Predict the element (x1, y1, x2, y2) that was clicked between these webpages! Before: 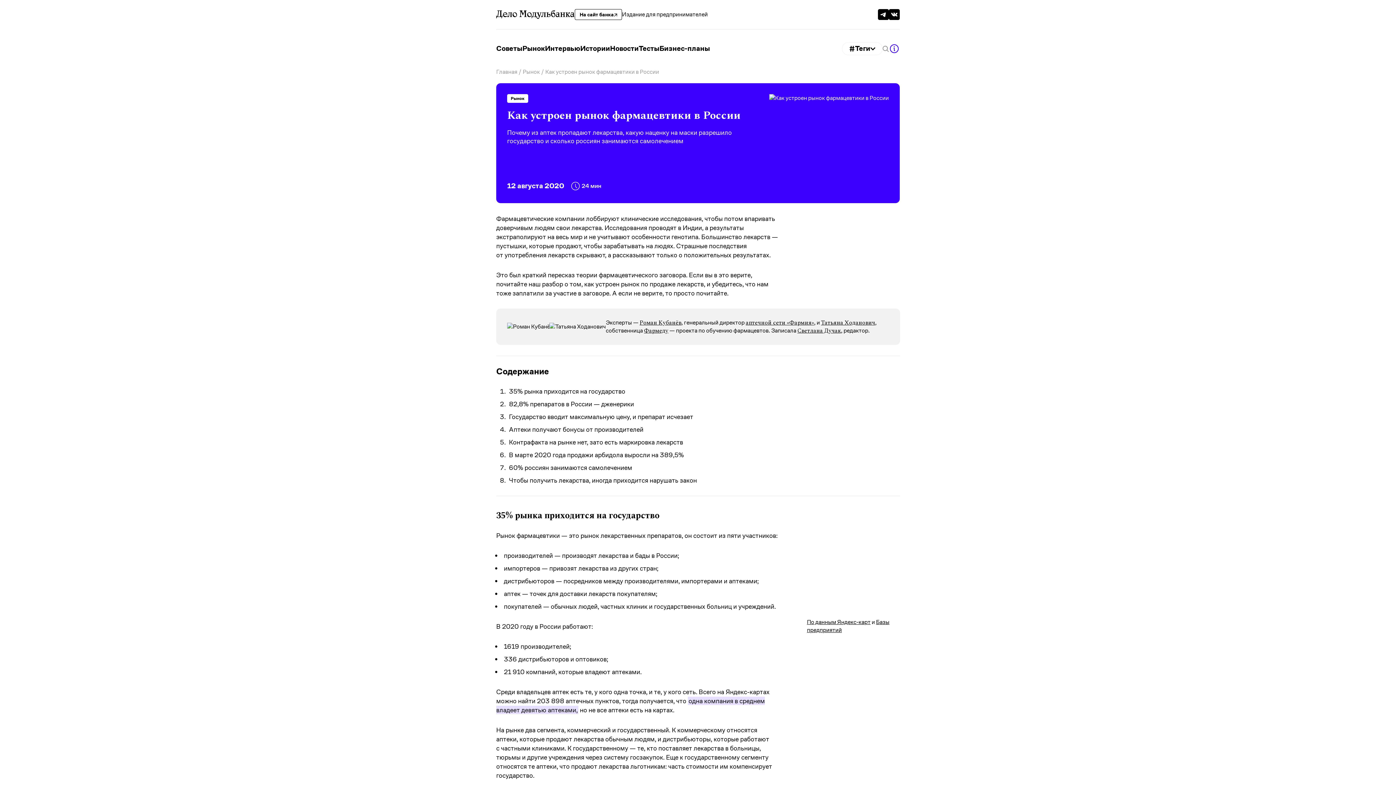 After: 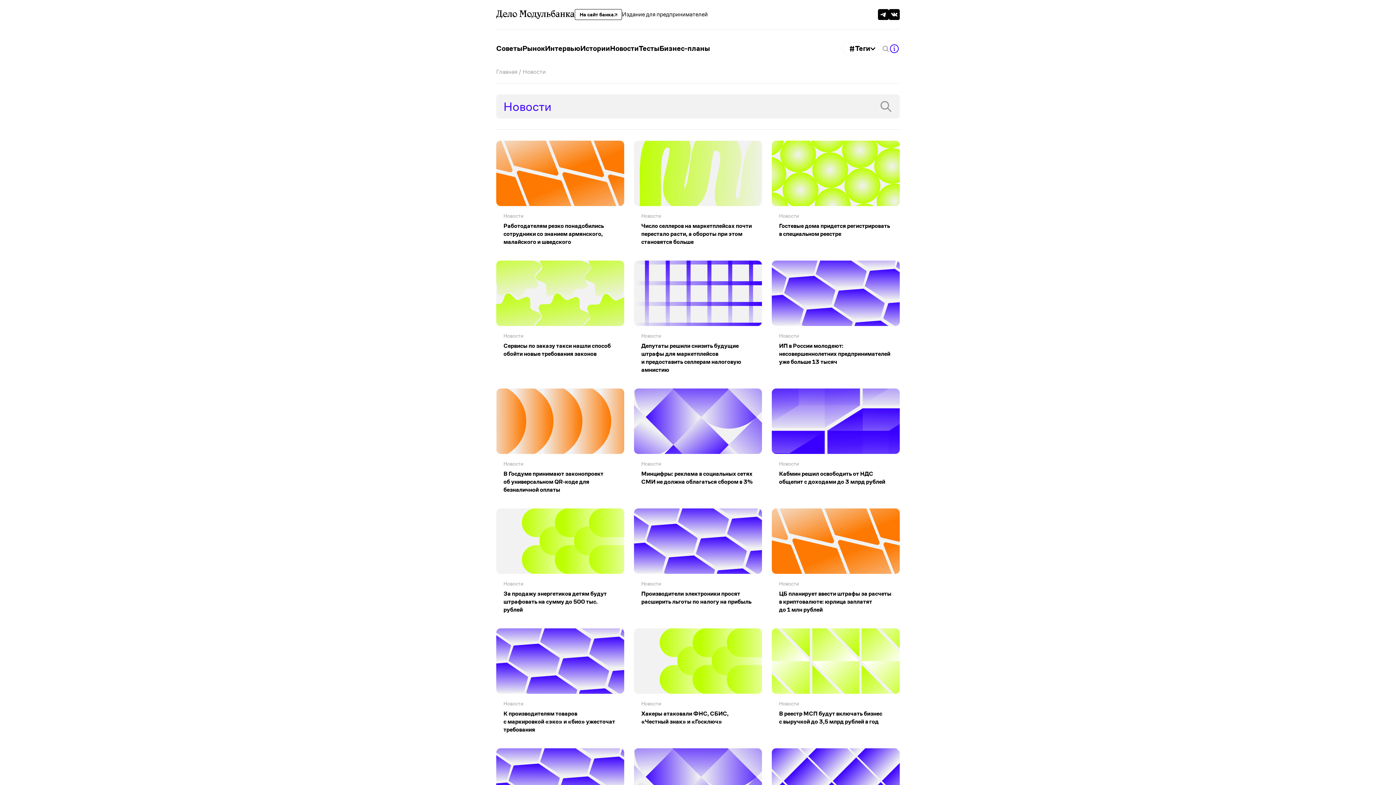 Action: bbox: (610, 43, 638, 52) label: Новости